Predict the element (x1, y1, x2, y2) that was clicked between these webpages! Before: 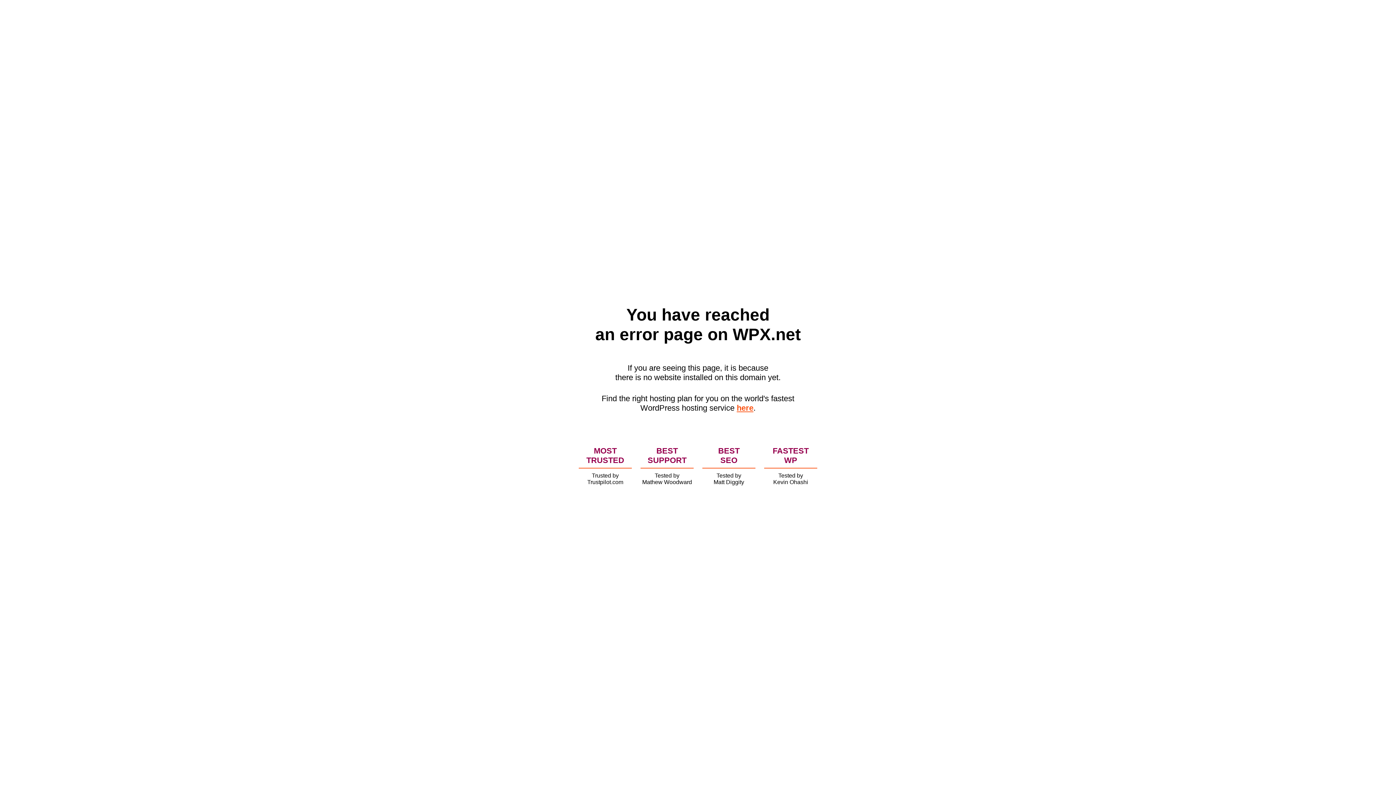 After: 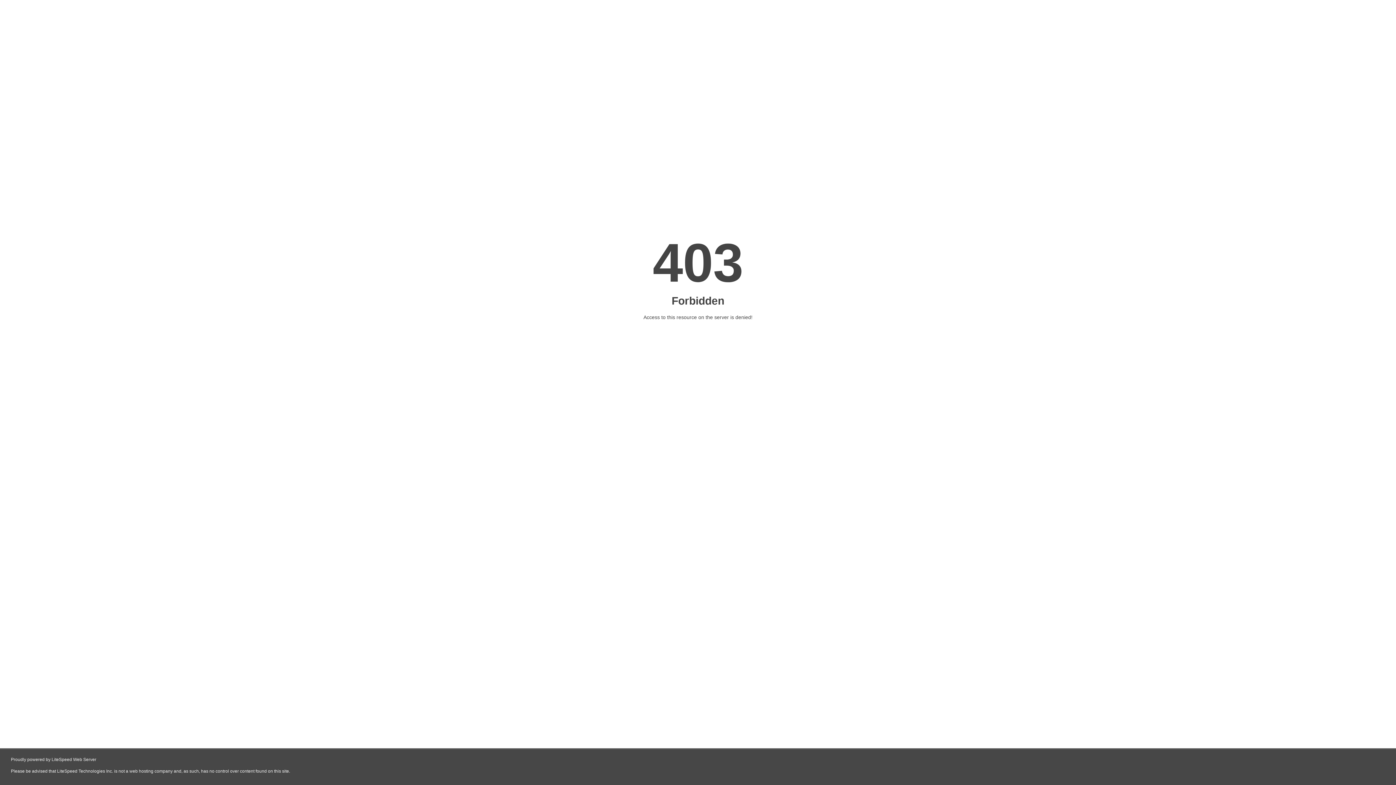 Action: label: here bbox: (736, 403, 753, 412)